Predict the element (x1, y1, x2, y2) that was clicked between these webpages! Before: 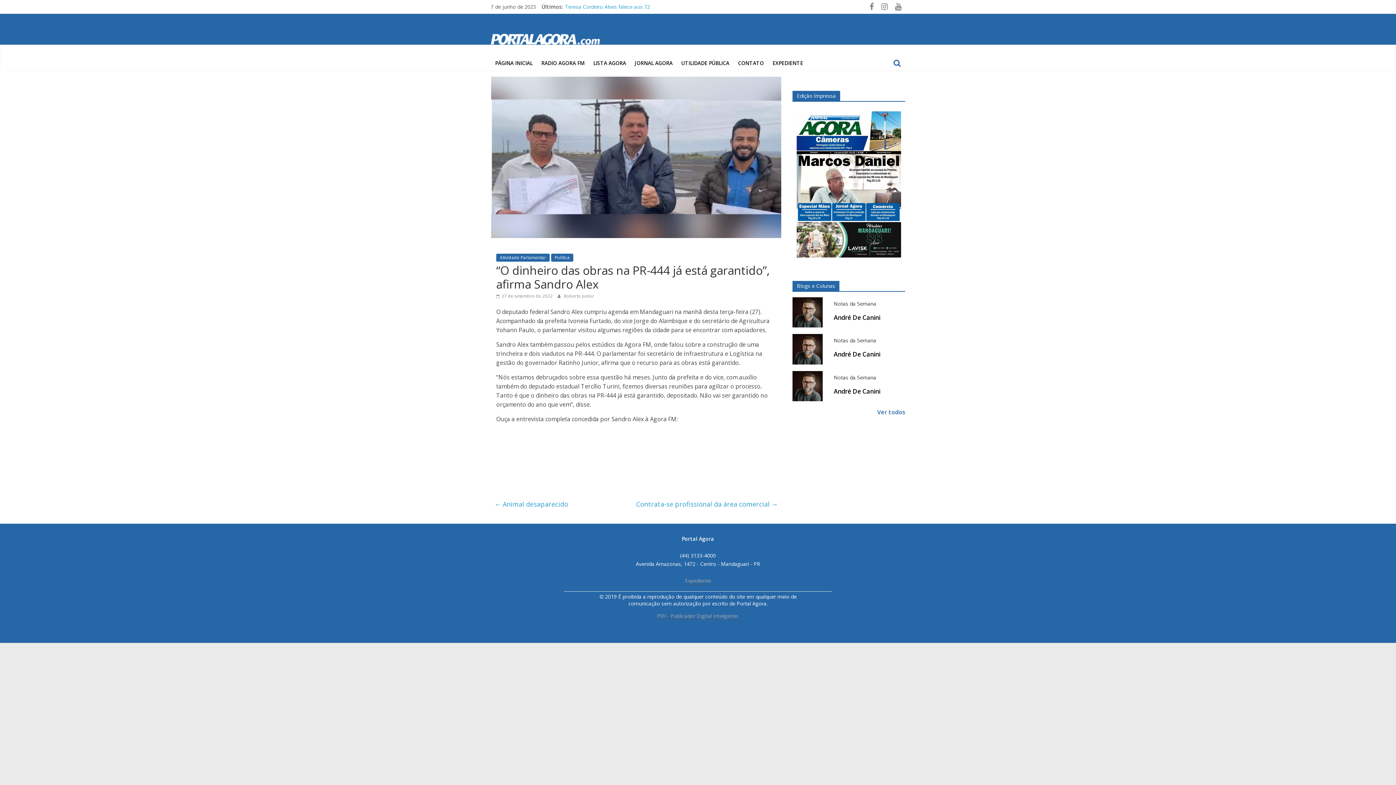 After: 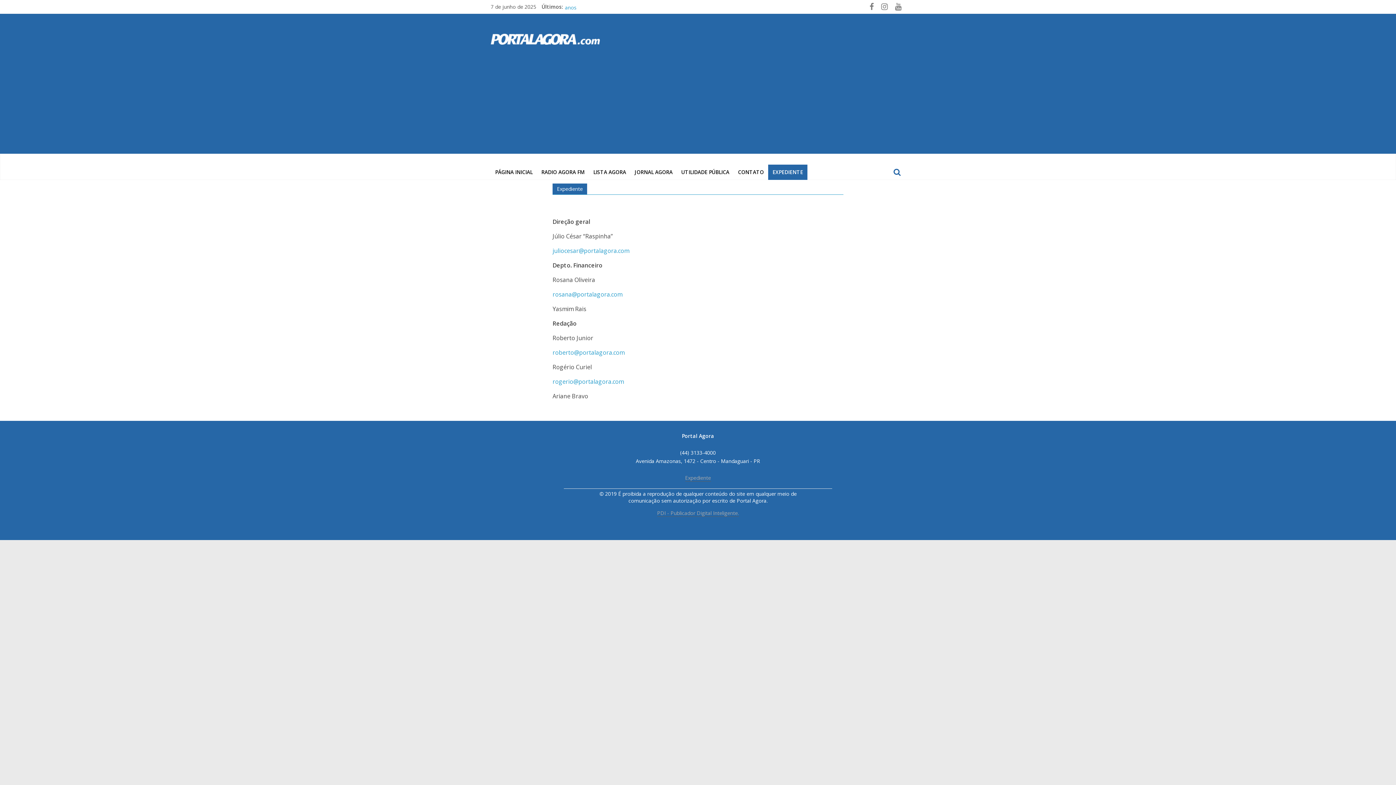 Action: label: EXPEDIENTE bbox: (768, 55, 807, 70)